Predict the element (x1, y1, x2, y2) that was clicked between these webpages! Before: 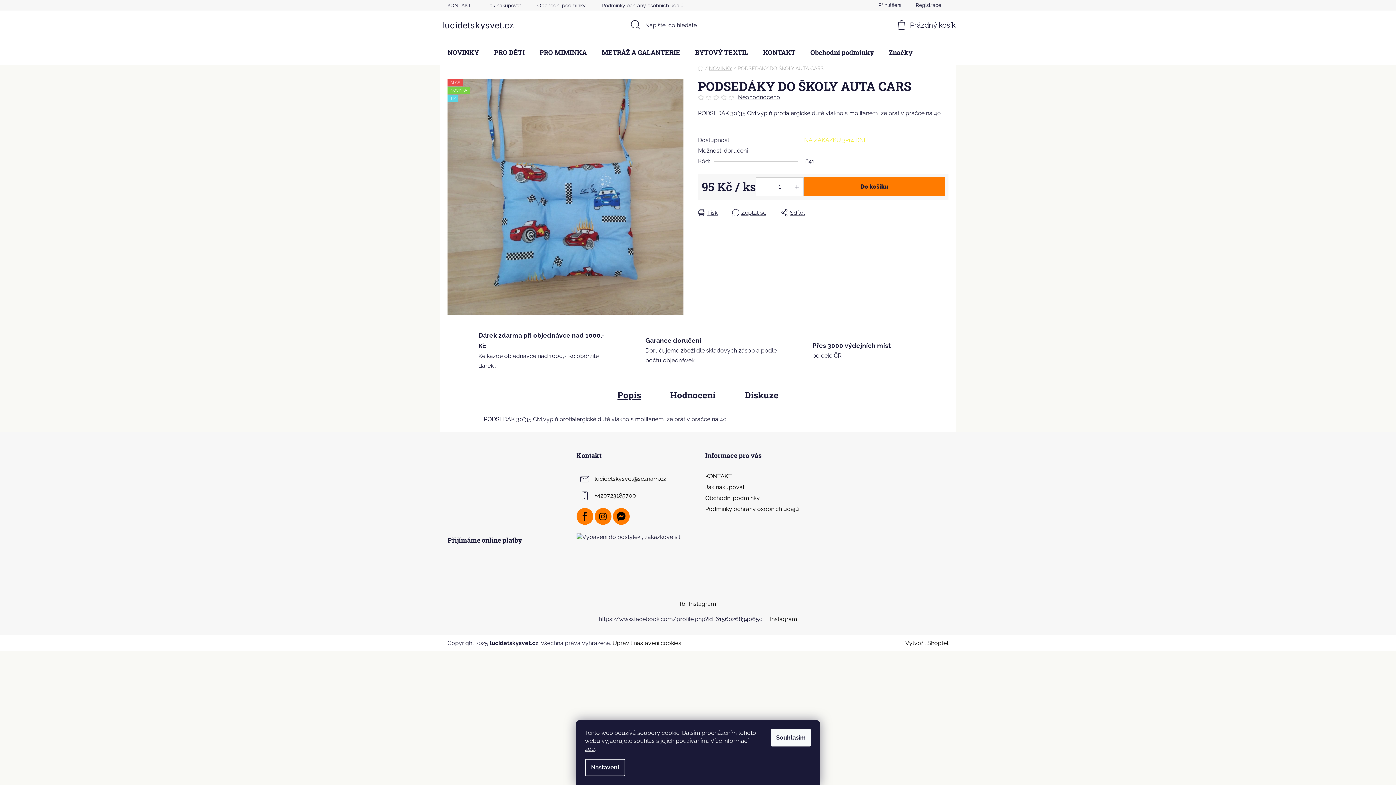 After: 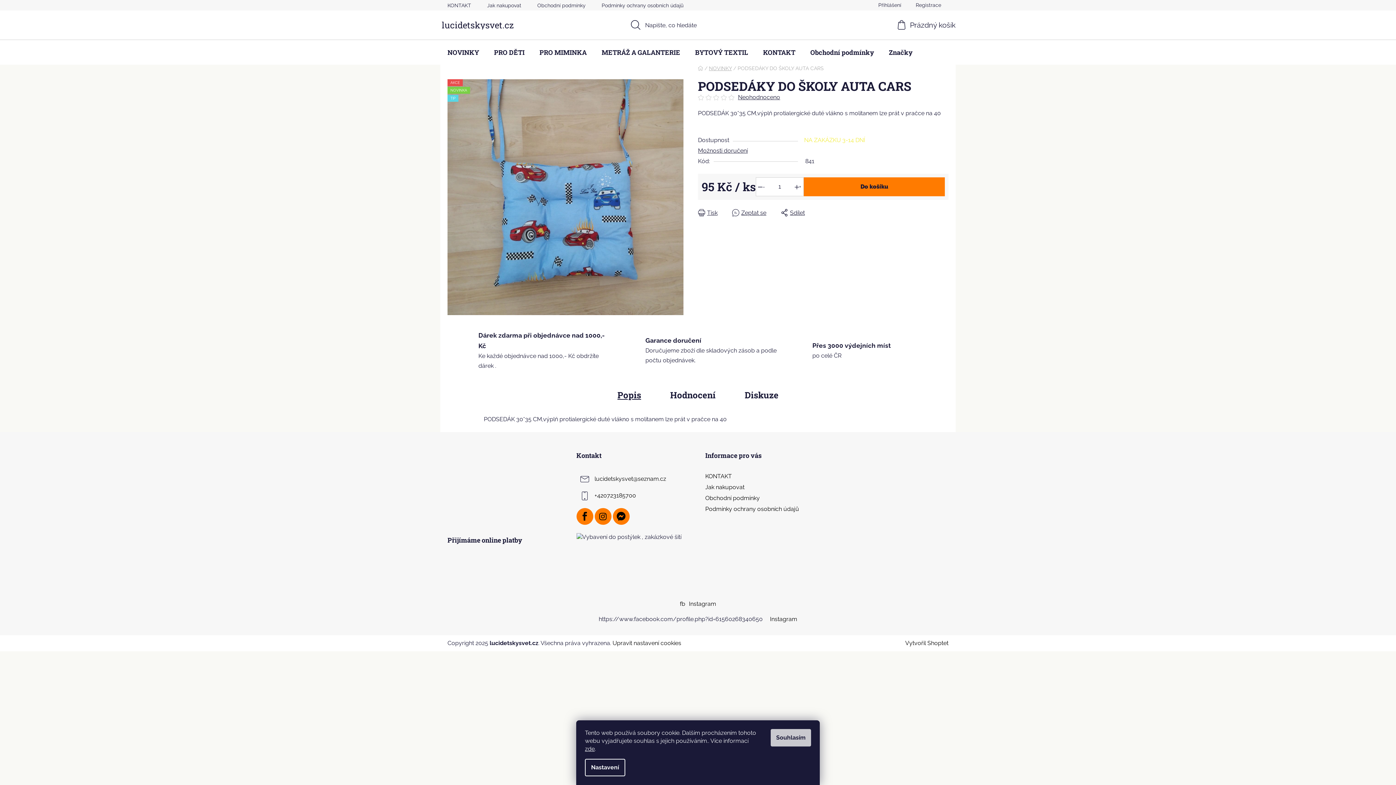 Action: bbox: (770, 729, 811, 746) label: Souhlasím